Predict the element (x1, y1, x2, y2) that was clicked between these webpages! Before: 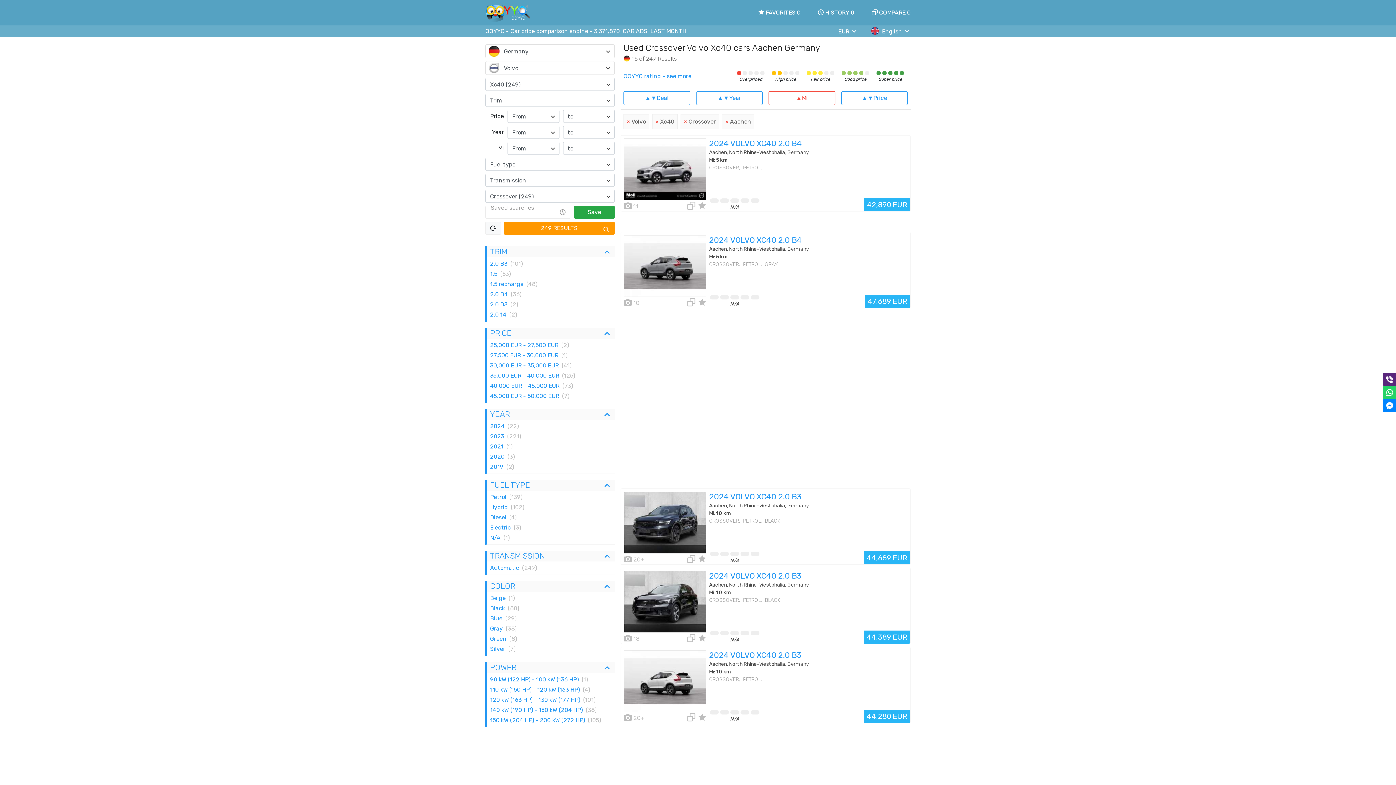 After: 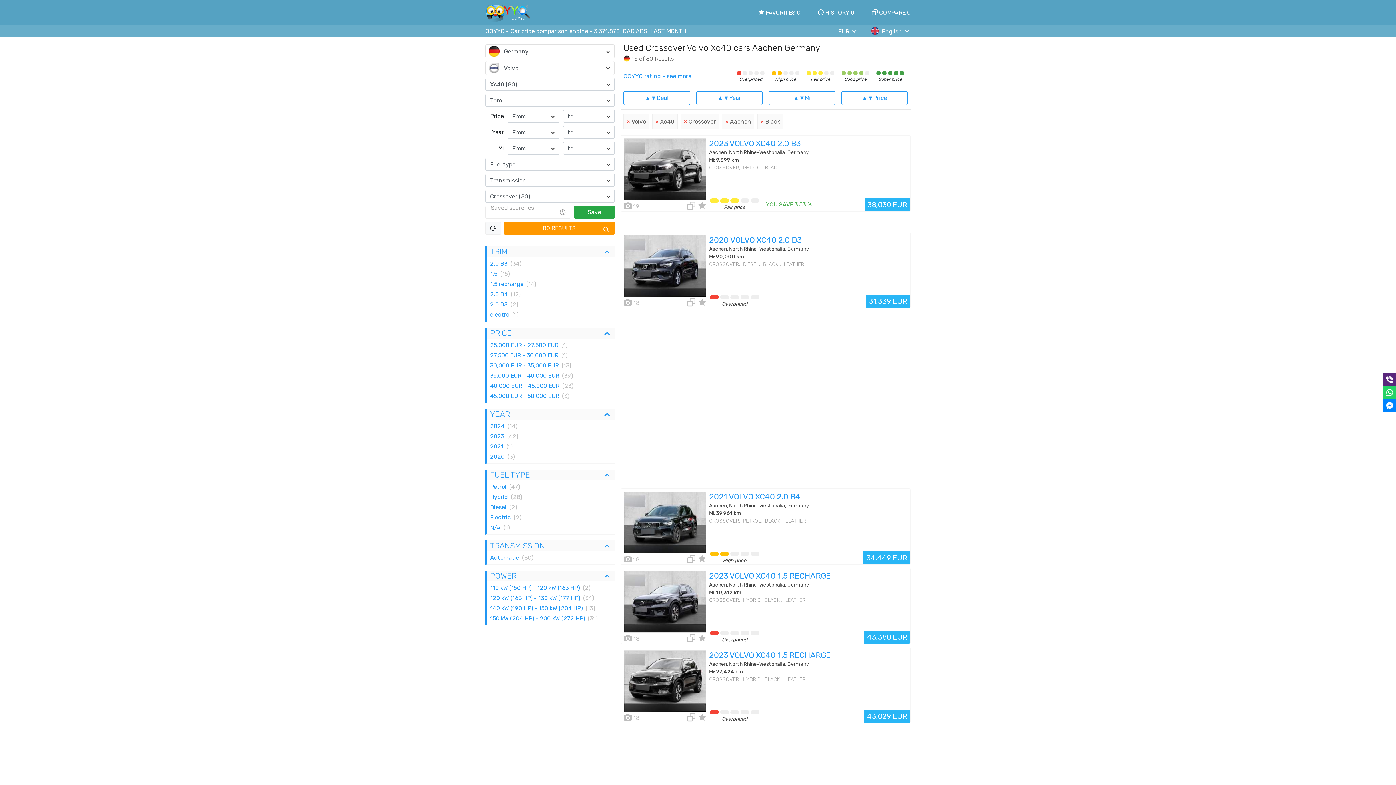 Action: label: Black
(80) bbox: (487, 603, 614, 613)